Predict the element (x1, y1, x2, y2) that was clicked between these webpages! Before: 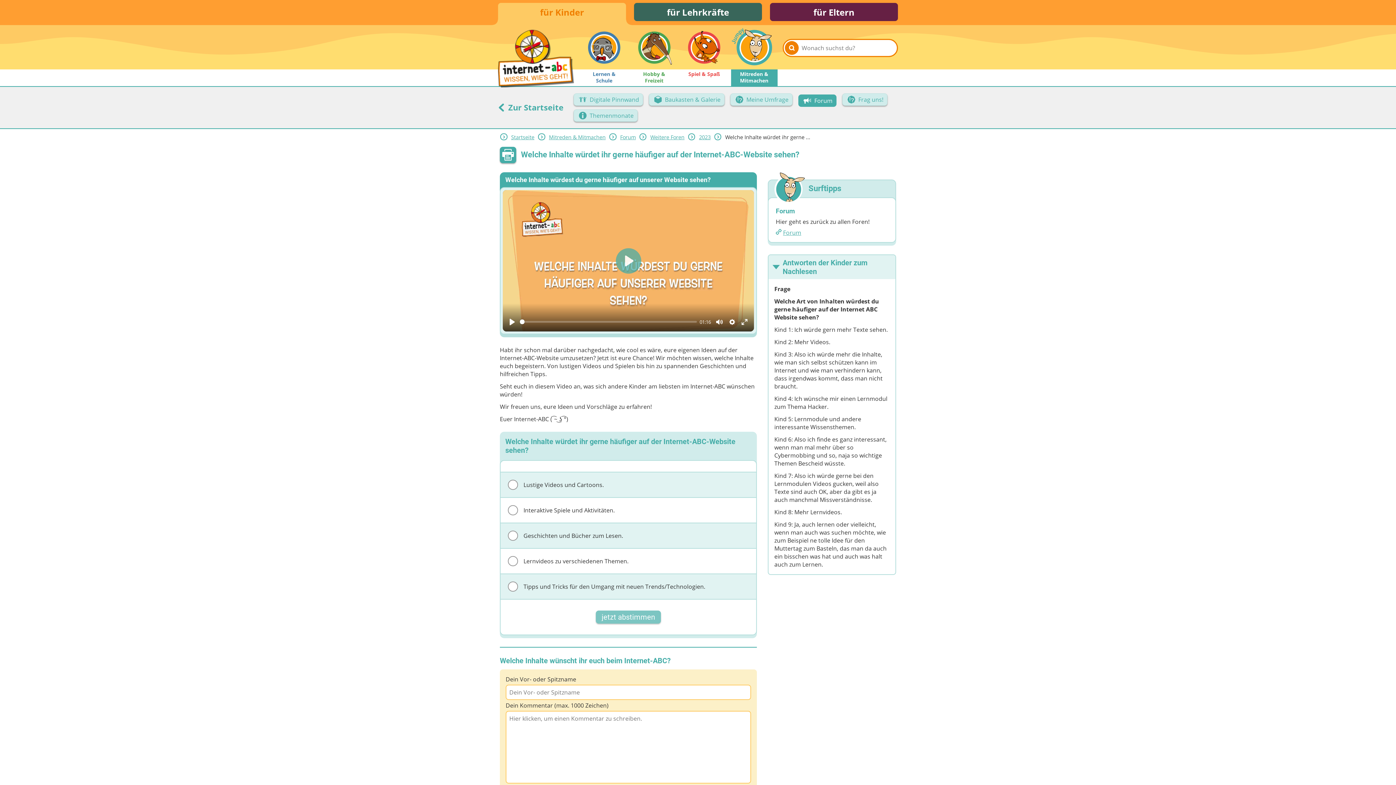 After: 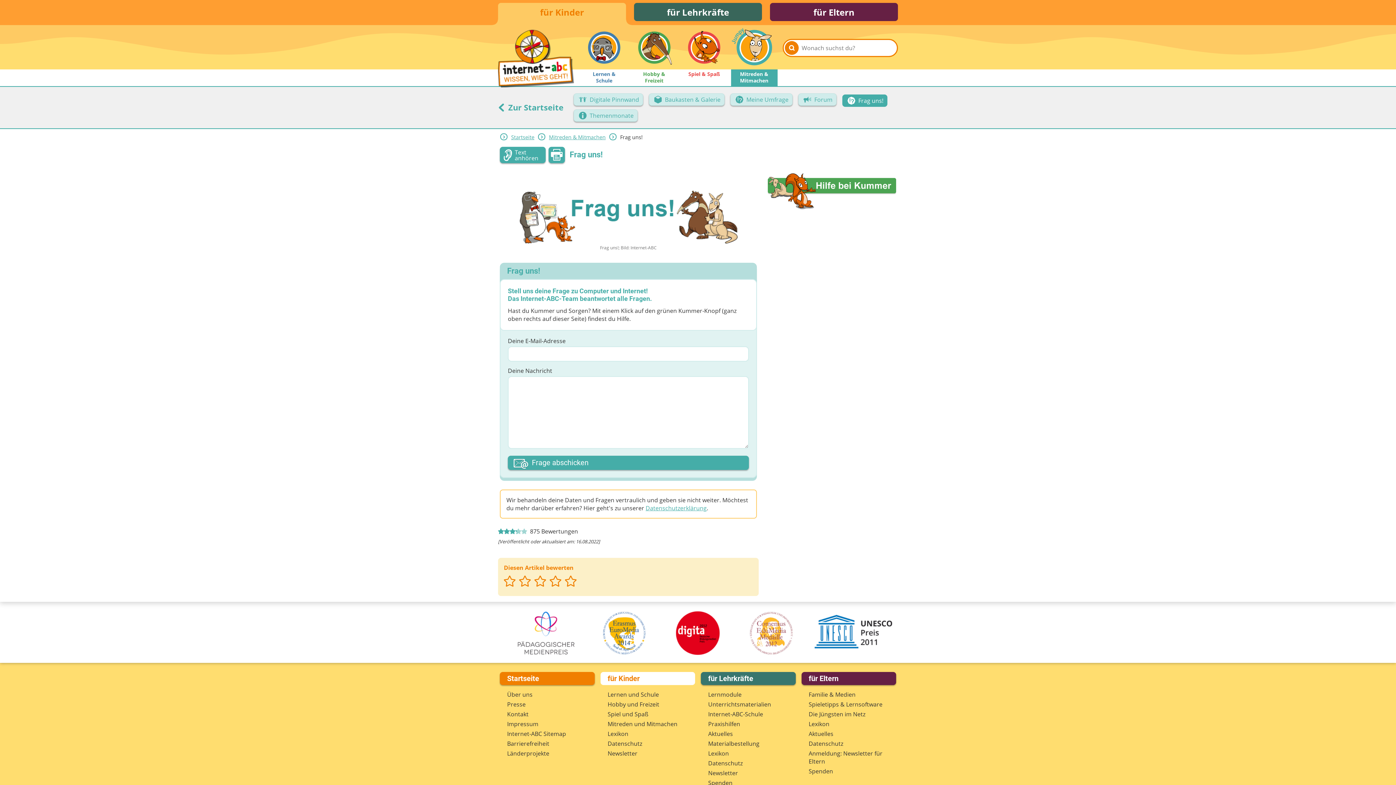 Action: label: Frag uns! bbox: (842, 93, 887, 105)